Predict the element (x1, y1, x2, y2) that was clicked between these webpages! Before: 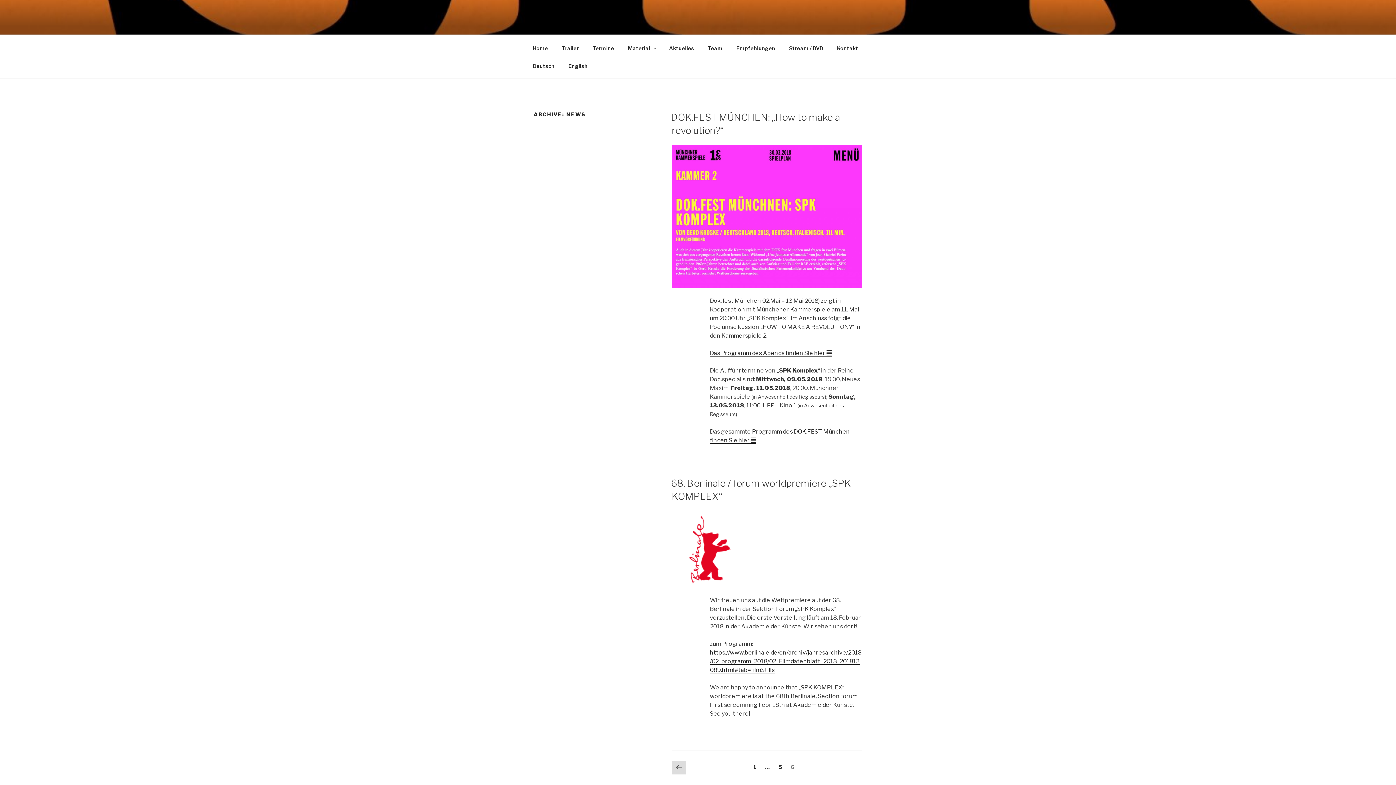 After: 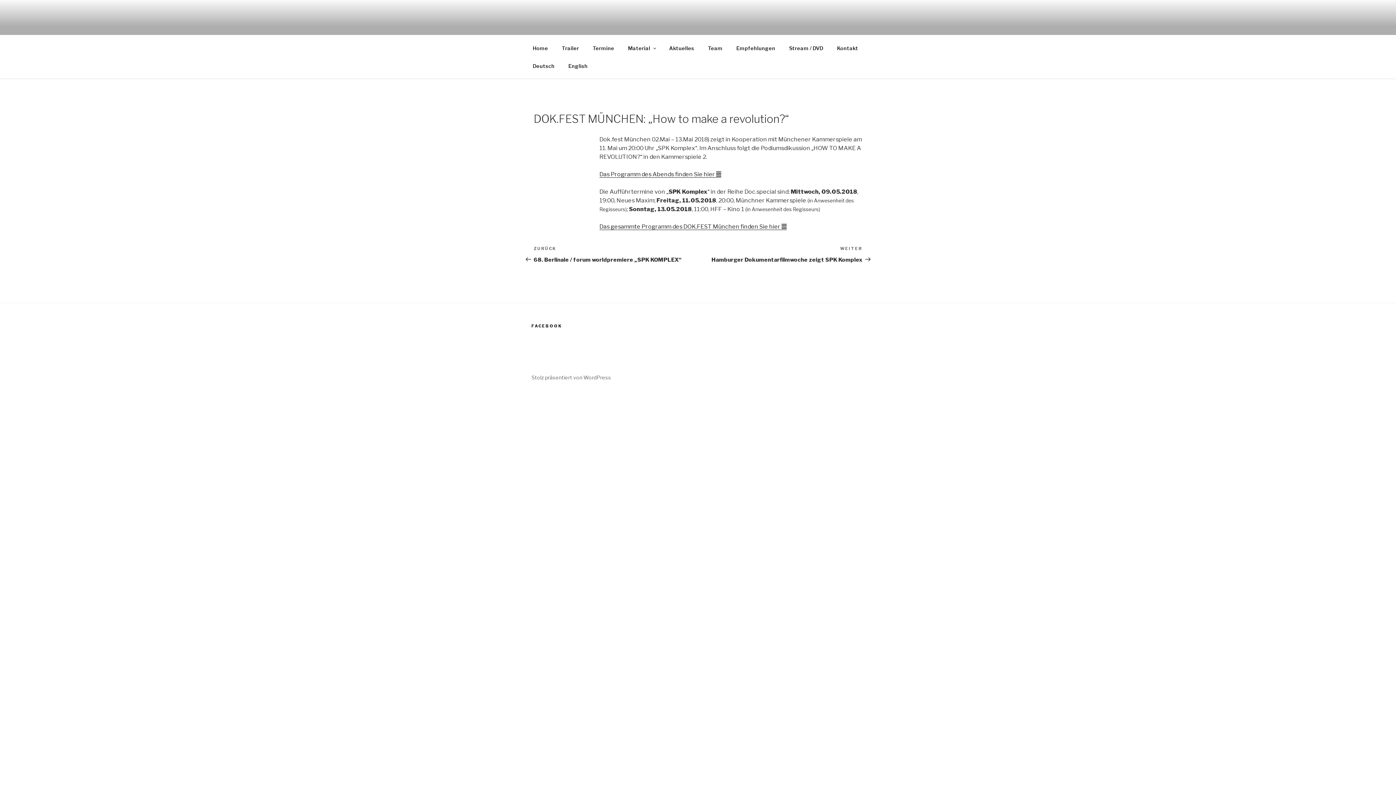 Action: bbox: (671, 282, 862, 289)